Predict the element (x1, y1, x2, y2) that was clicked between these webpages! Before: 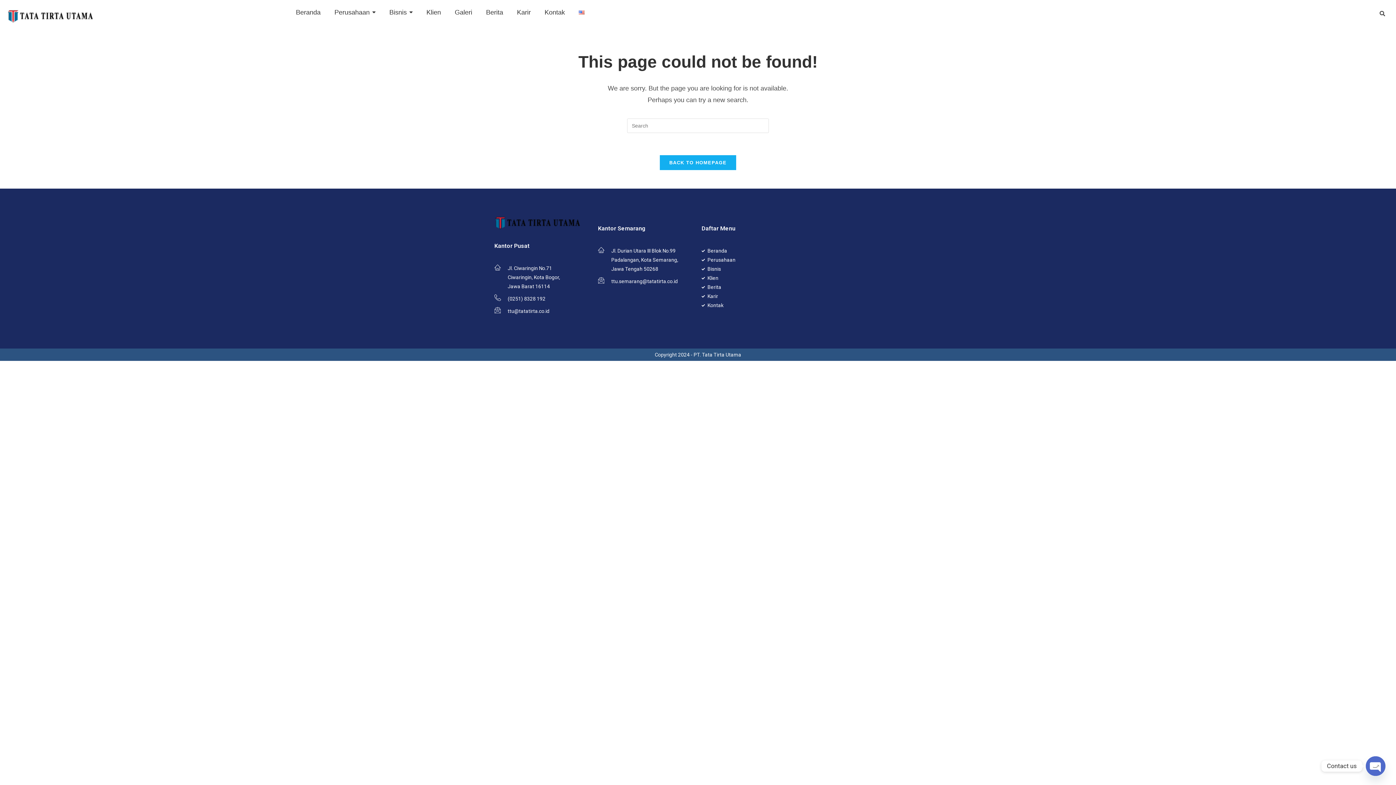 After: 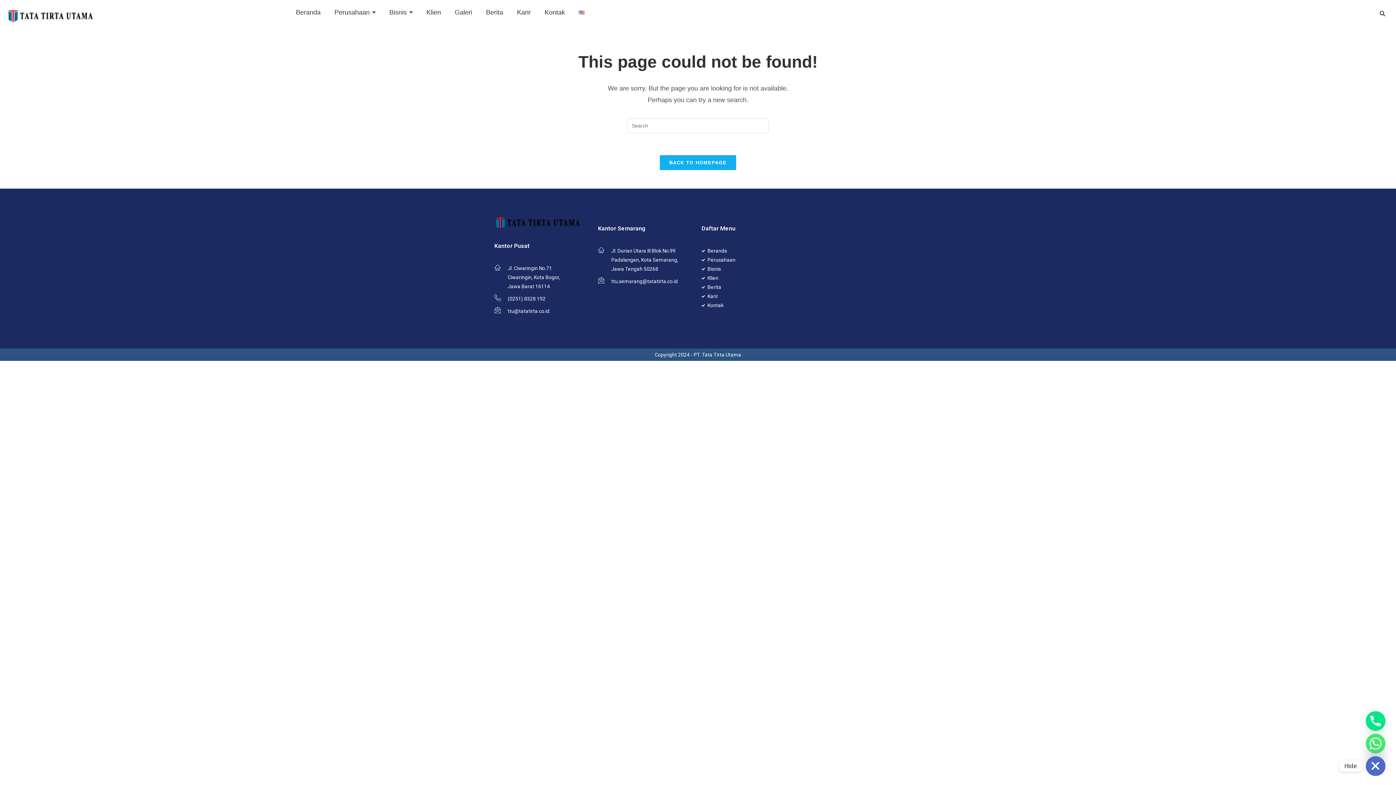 Action: bbox: (1366, 756, 1385, 776) label: Open chaty